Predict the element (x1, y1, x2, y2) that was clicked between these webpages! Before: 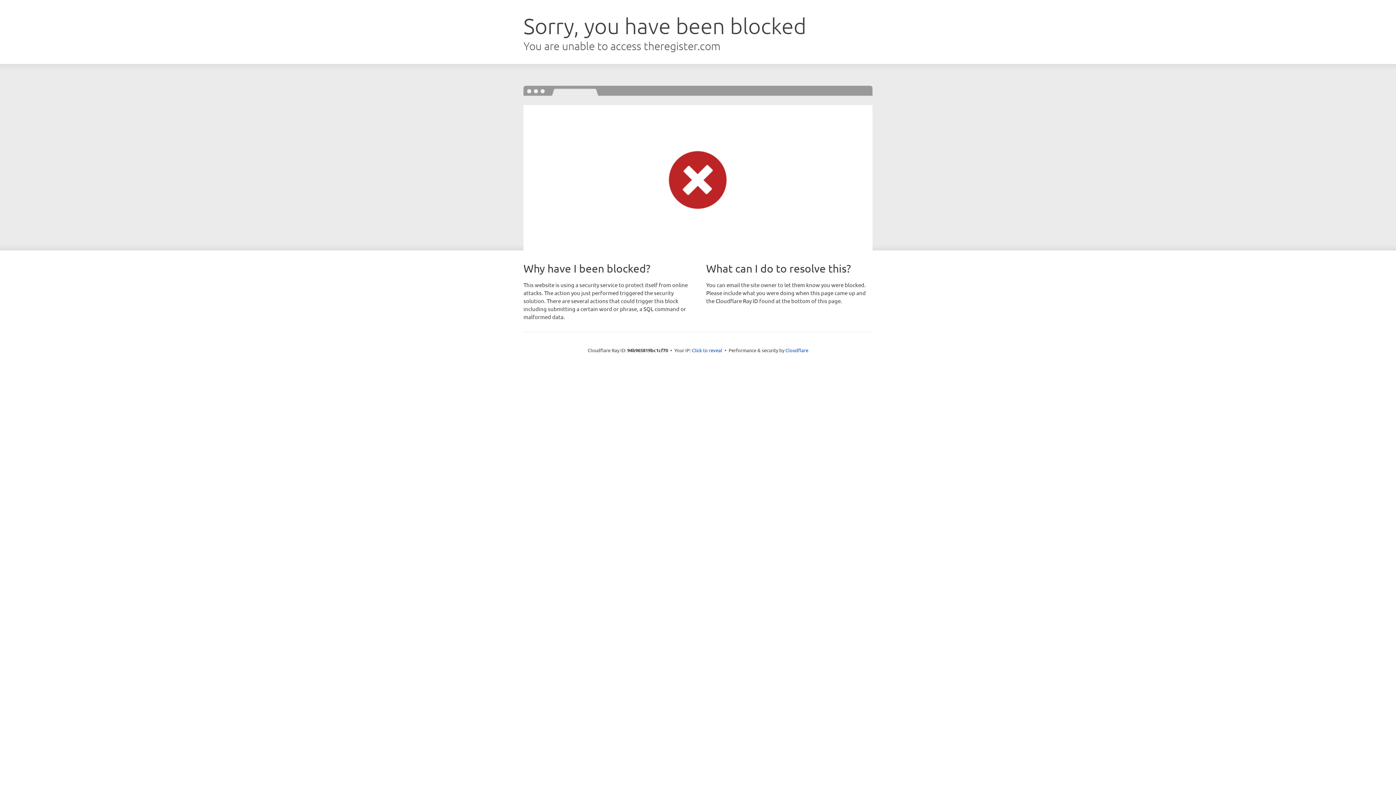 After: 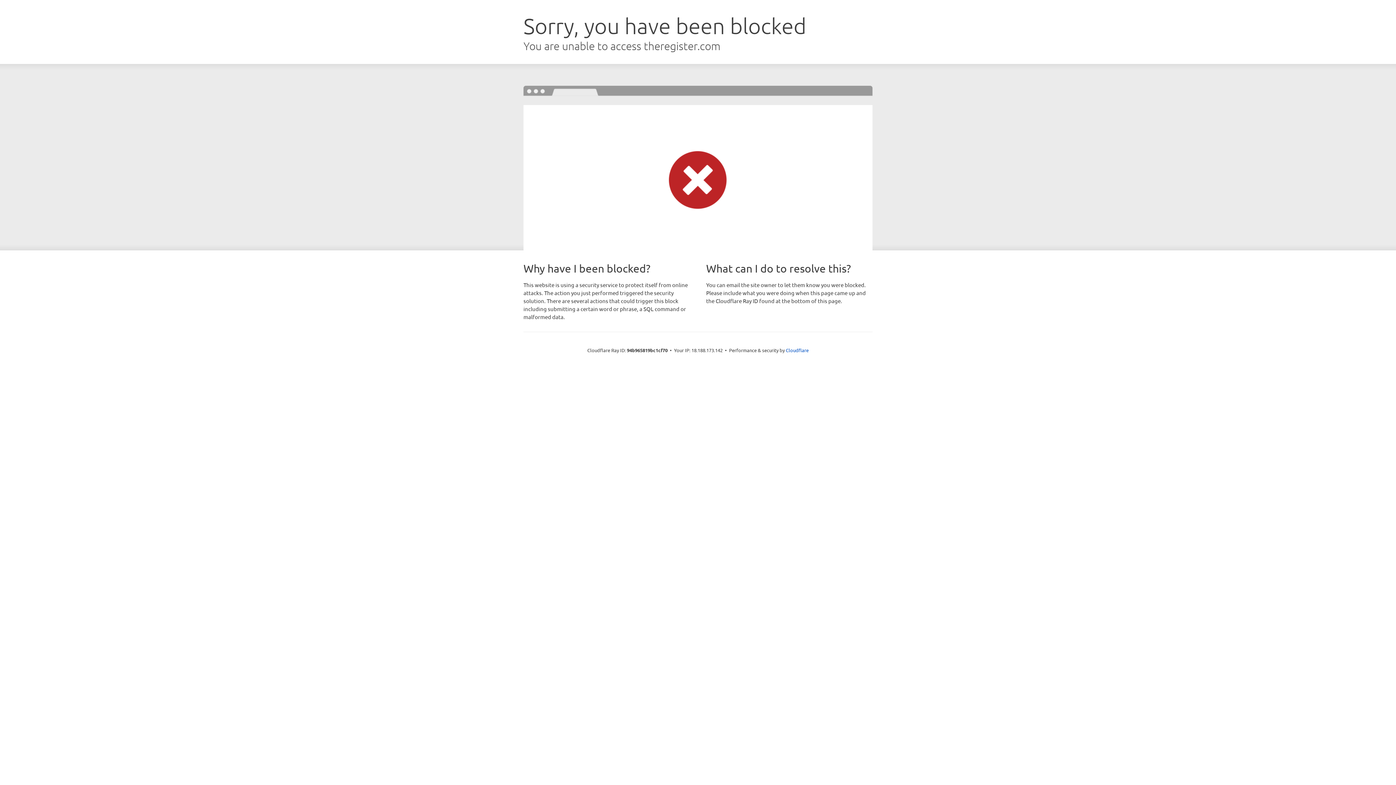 Action: label: Click to reveal bbox: (692, 346, 722, 353)